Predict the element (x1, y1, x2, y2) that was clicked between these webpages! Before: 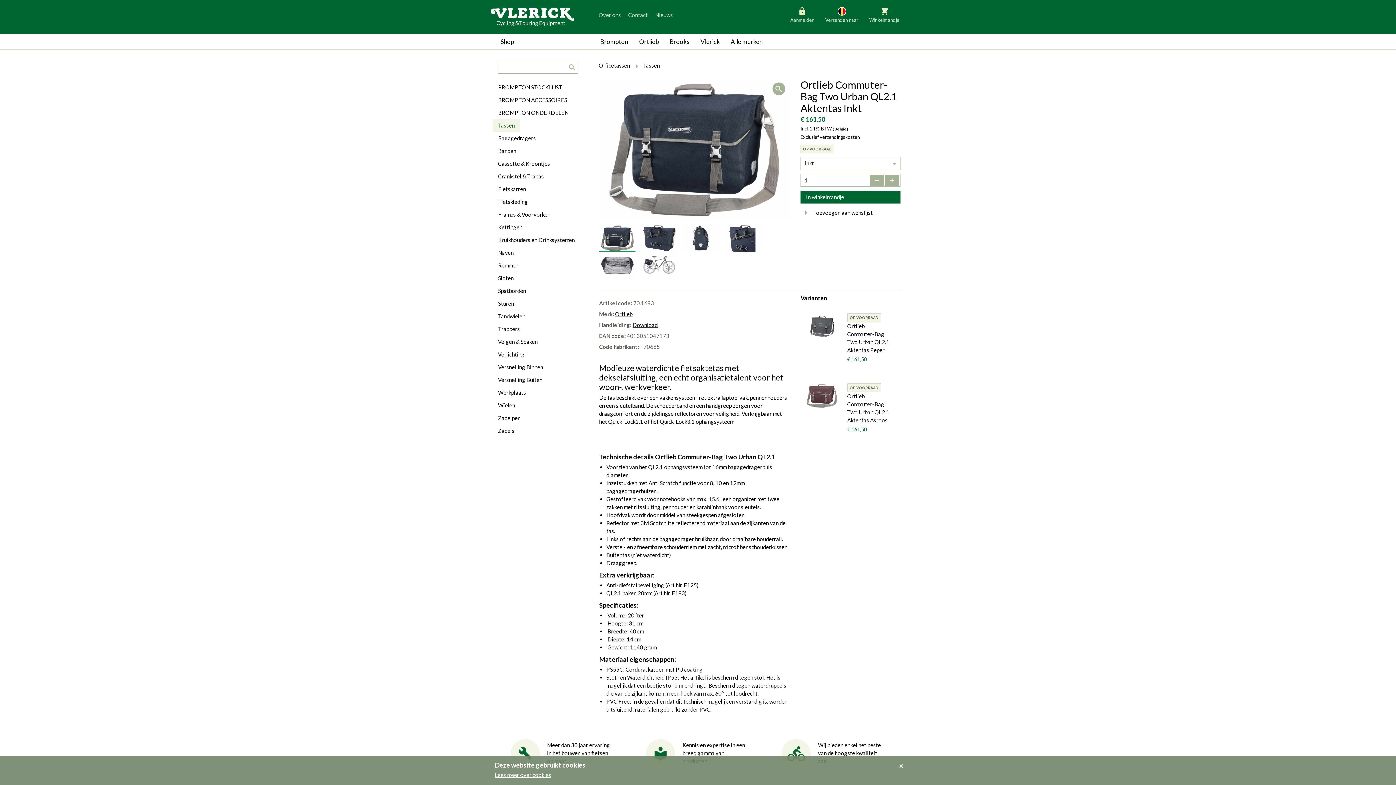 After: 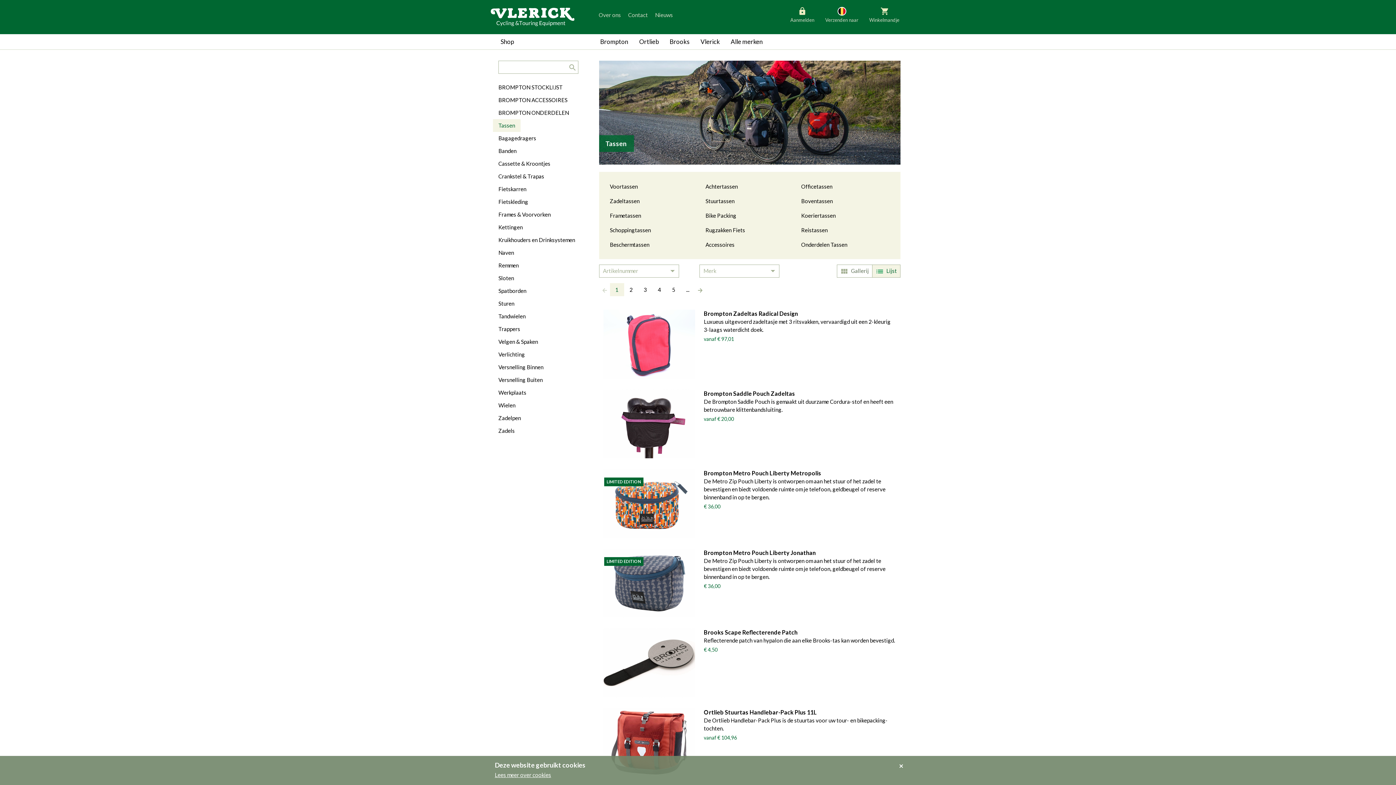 Action: label: Tassen bbox: (492, 119, 520, 132)